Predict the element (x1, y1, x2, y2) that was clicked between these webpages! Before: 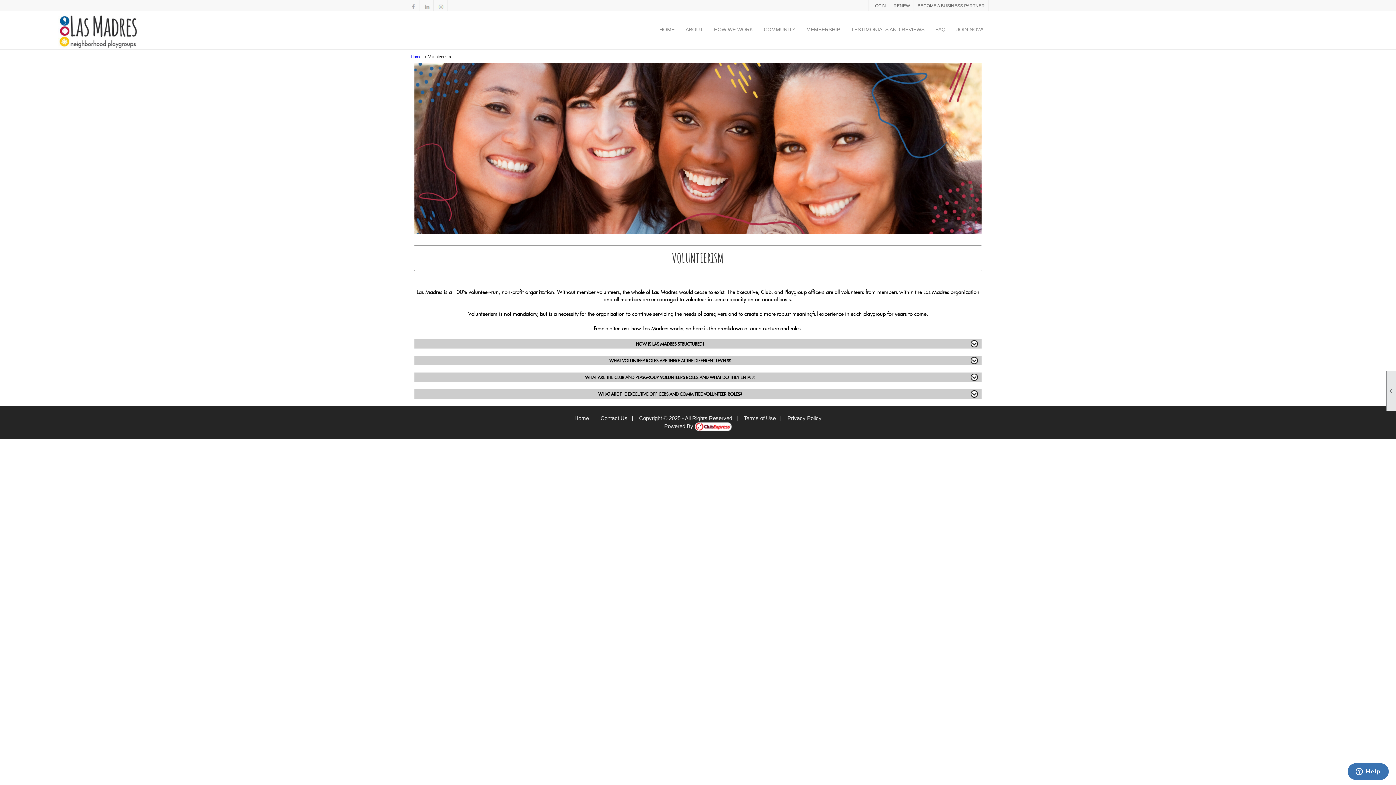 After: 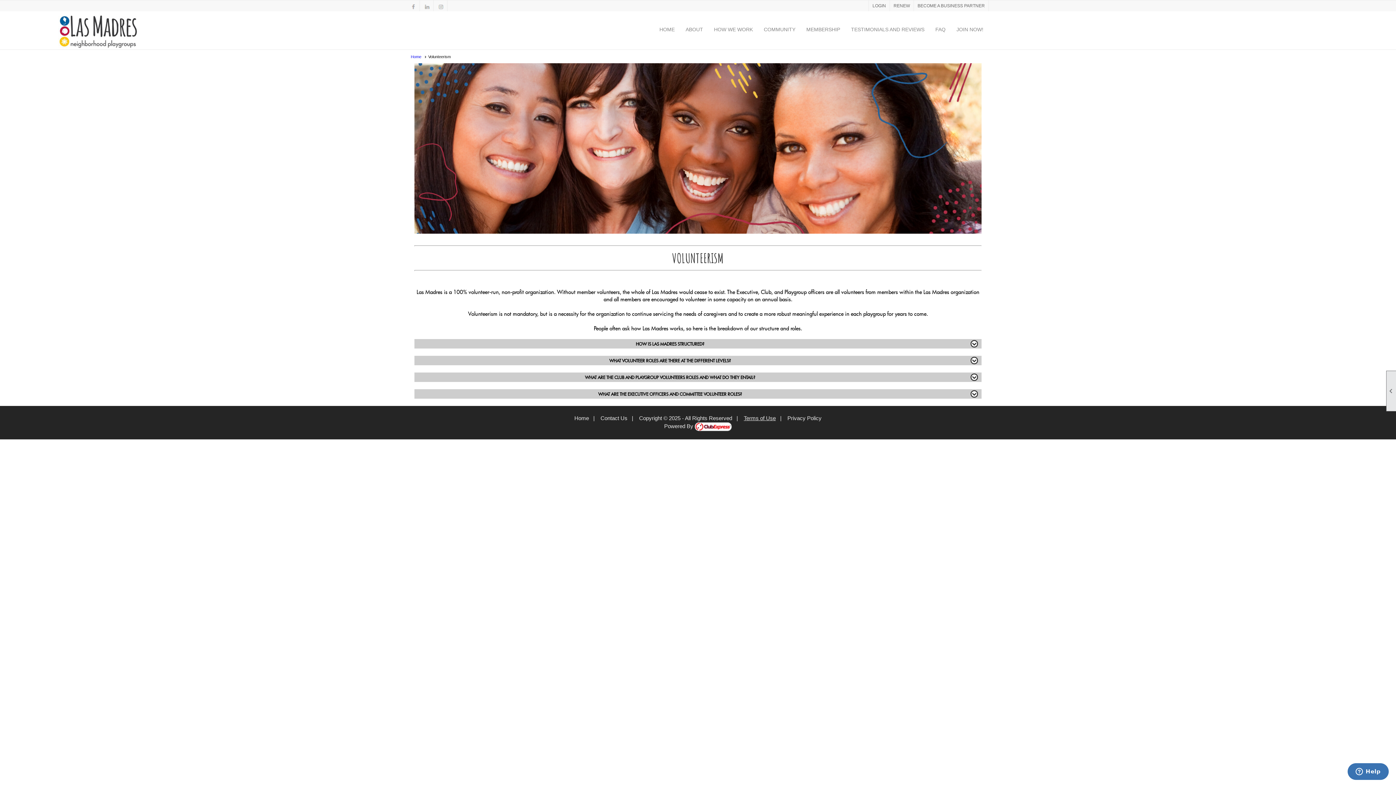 Action: label: Terms of Use bbox: (744, 415, 776, 421)